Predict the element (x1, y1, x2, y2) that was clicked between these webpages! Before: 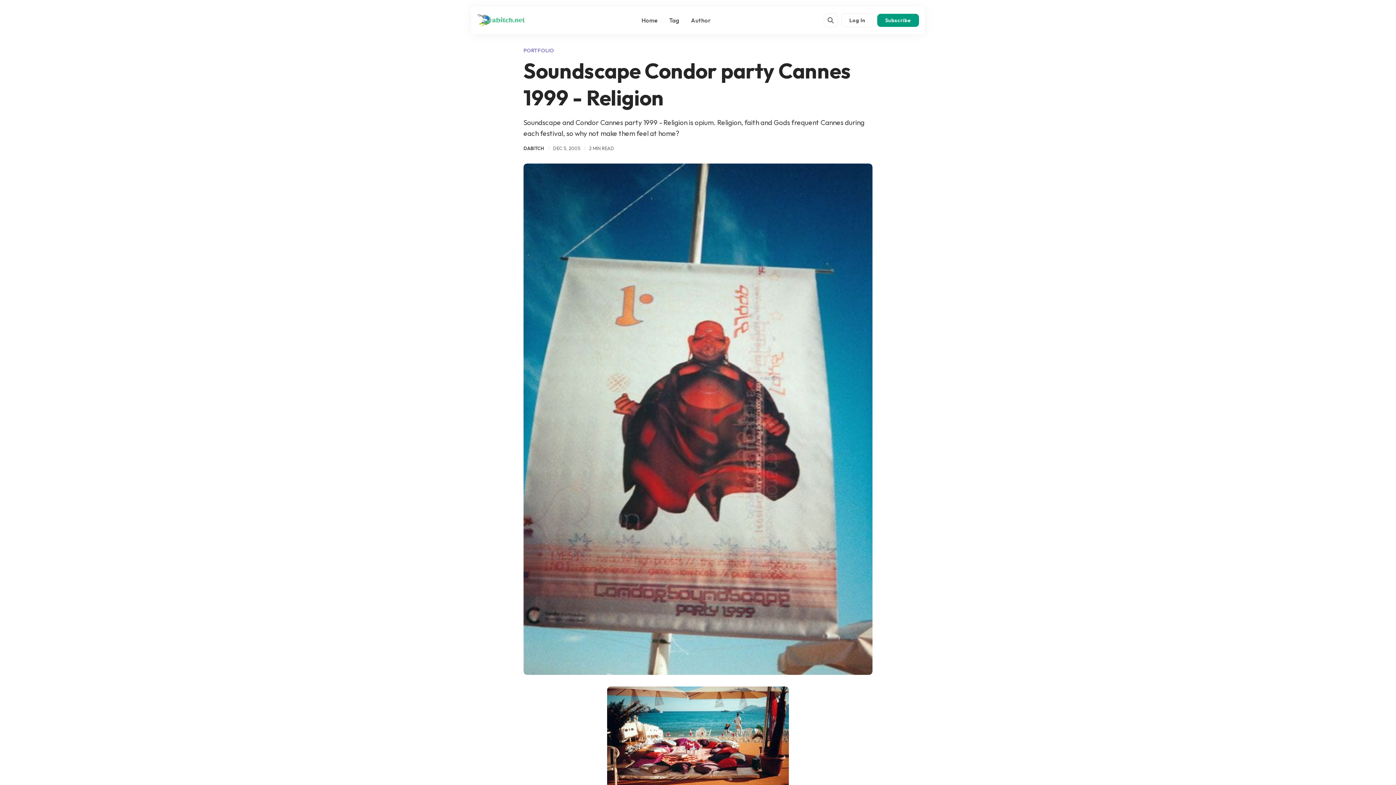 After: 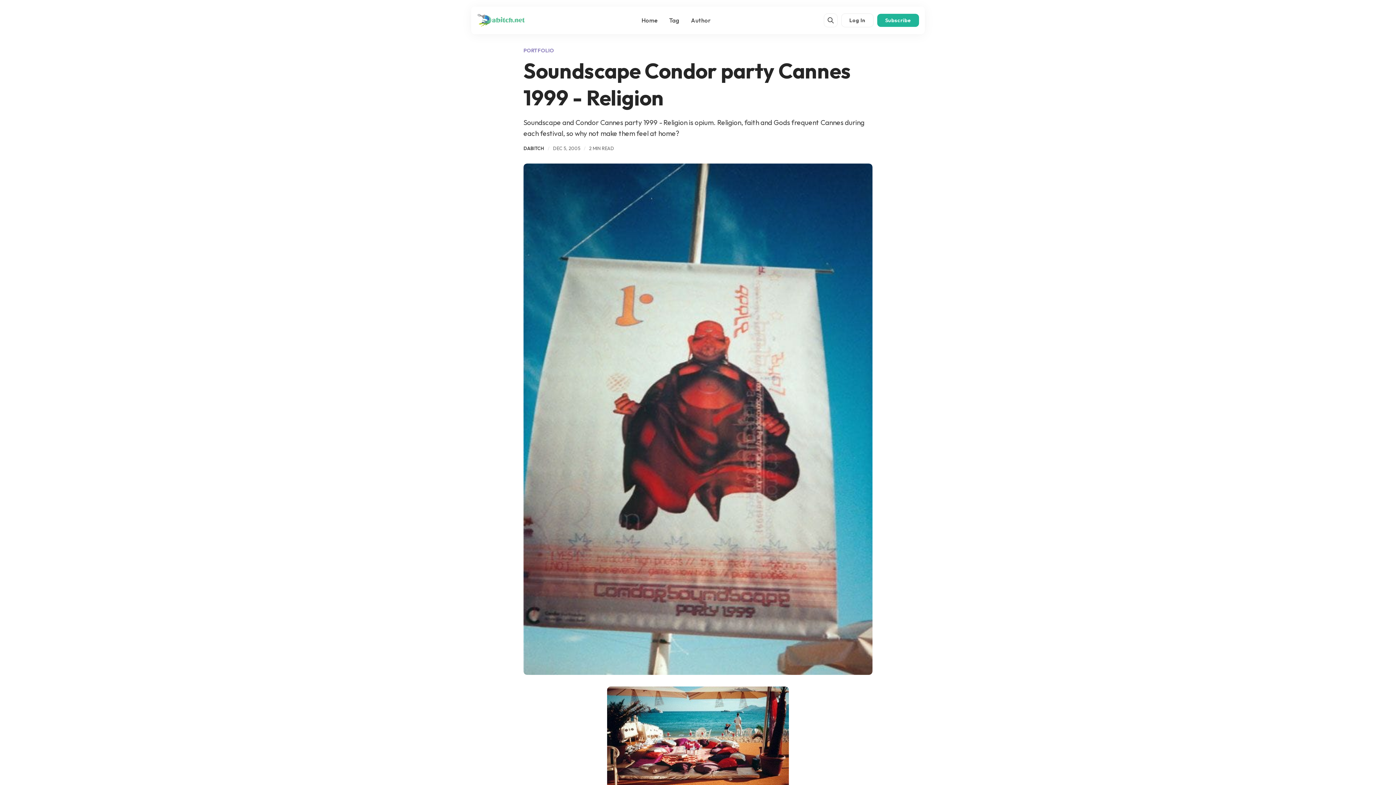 Action: label: Subscribe bbox: (877, 13, 919, 26)